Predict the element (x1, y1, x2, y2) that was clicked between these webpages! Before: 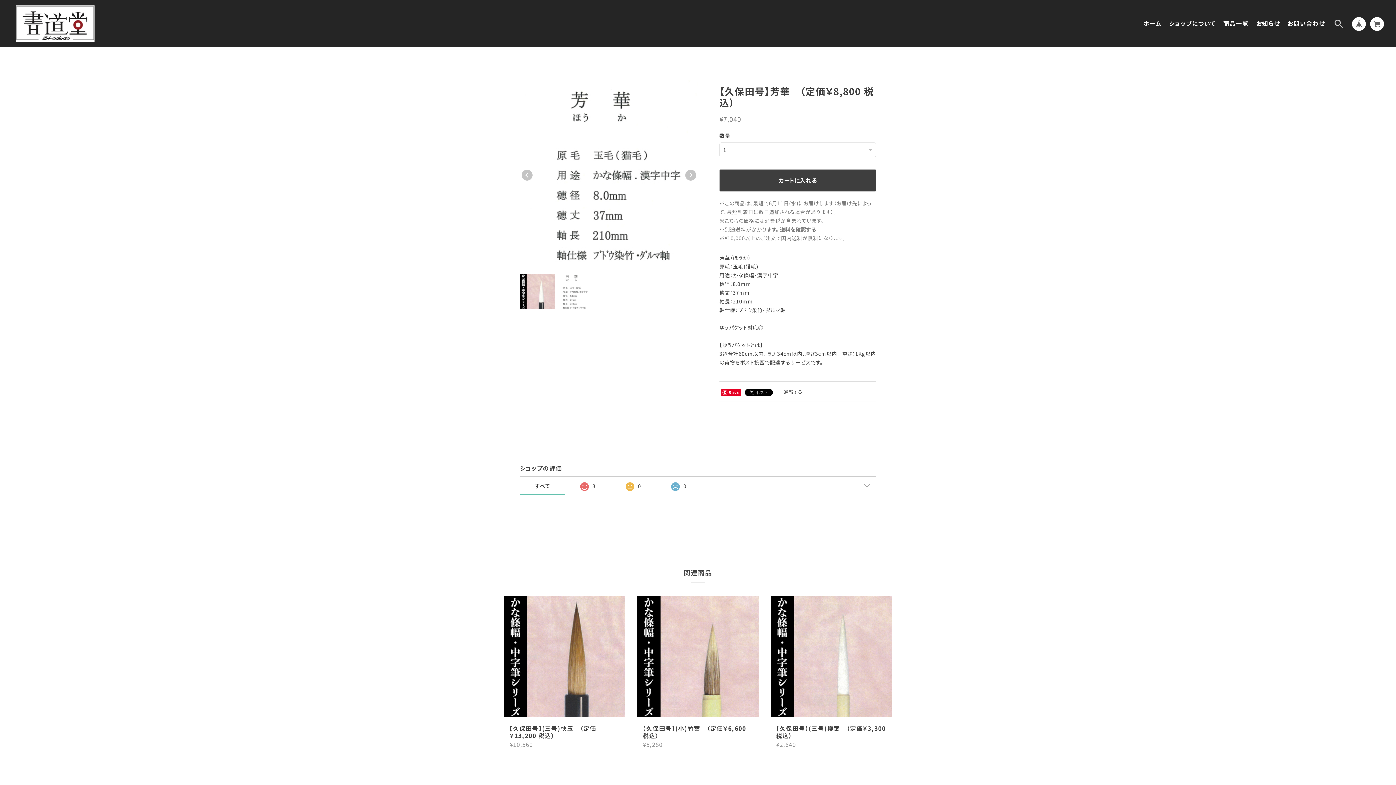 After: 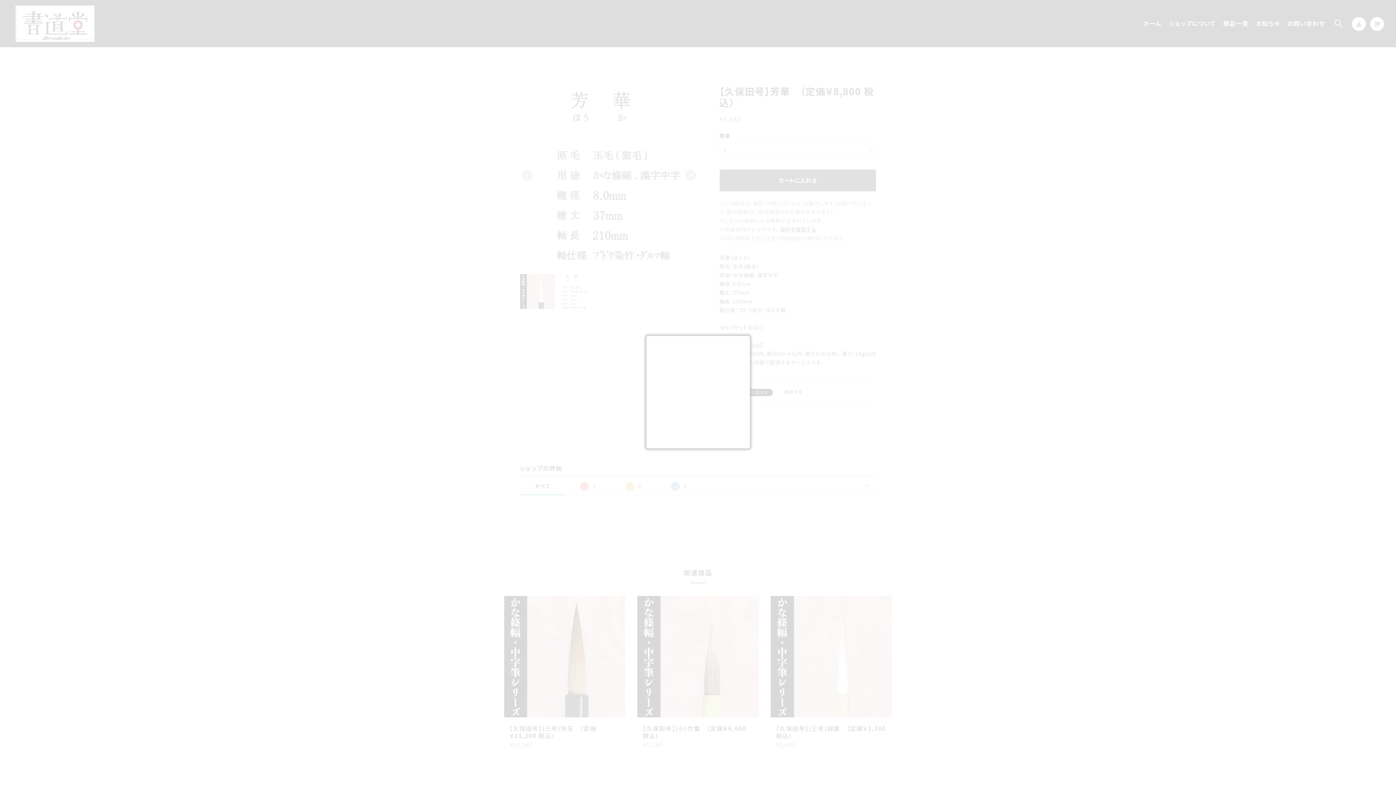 Action: bbox: (784, 386, 803, 398) label: 通報する